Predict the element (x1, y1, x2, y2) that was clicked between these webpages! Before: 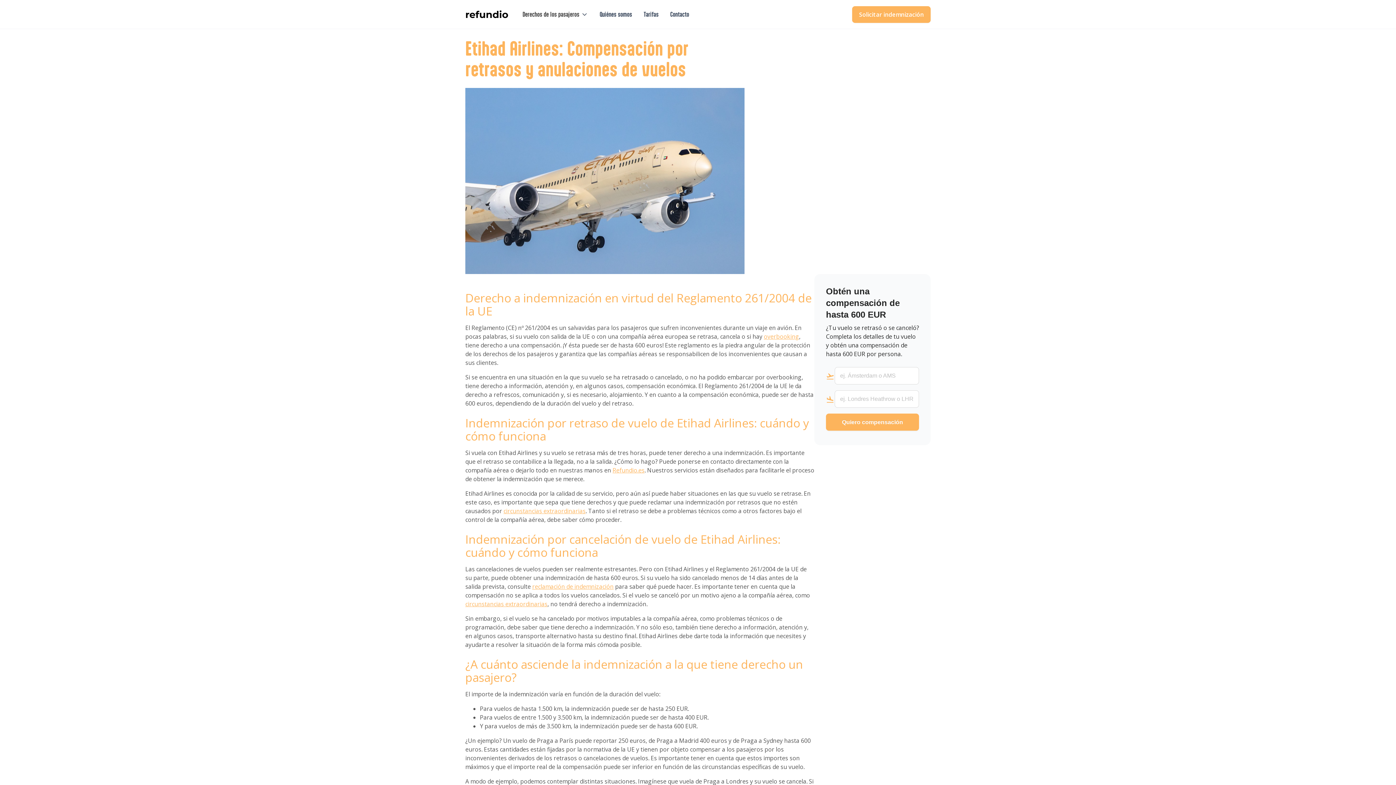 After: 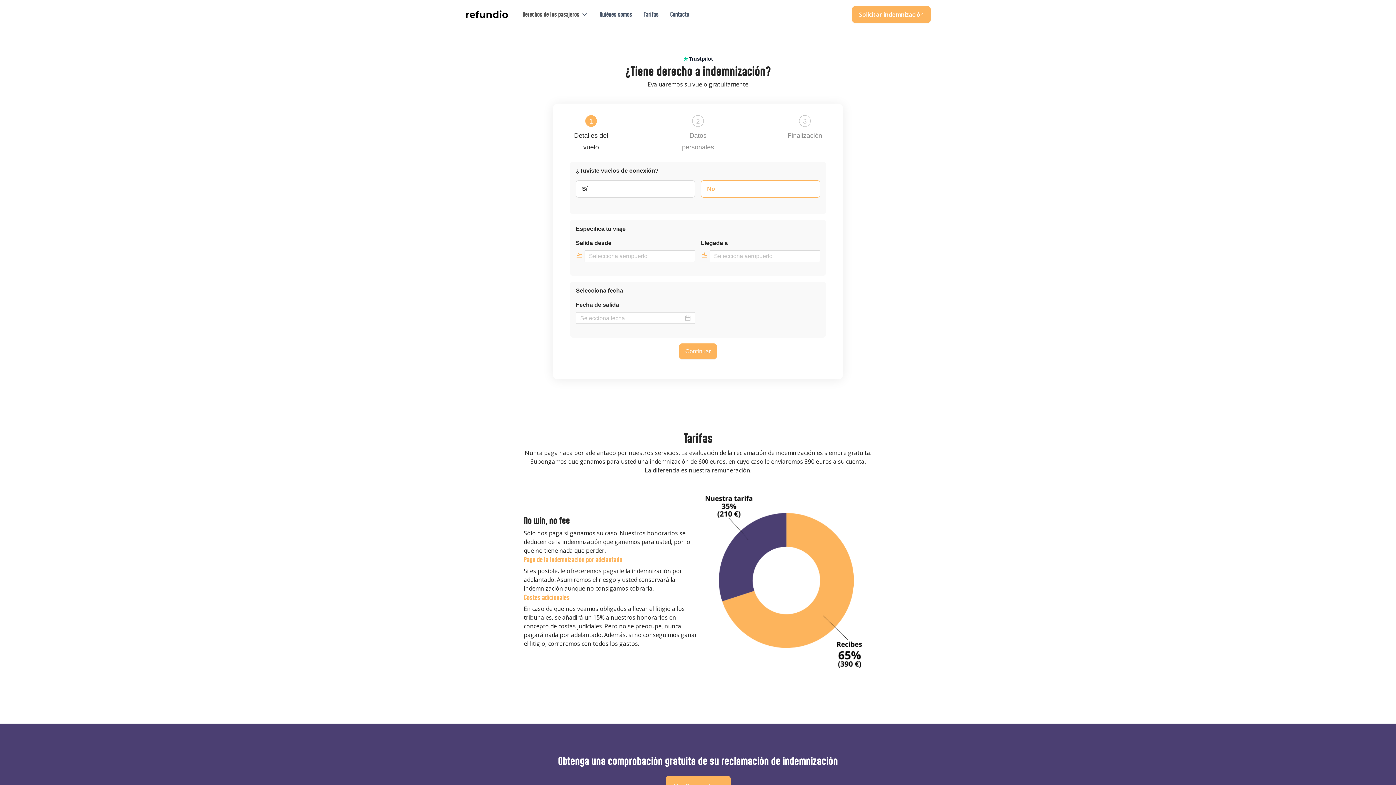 Action: bbox: (852, 6, 930, 22) label: Solicitar indemnización